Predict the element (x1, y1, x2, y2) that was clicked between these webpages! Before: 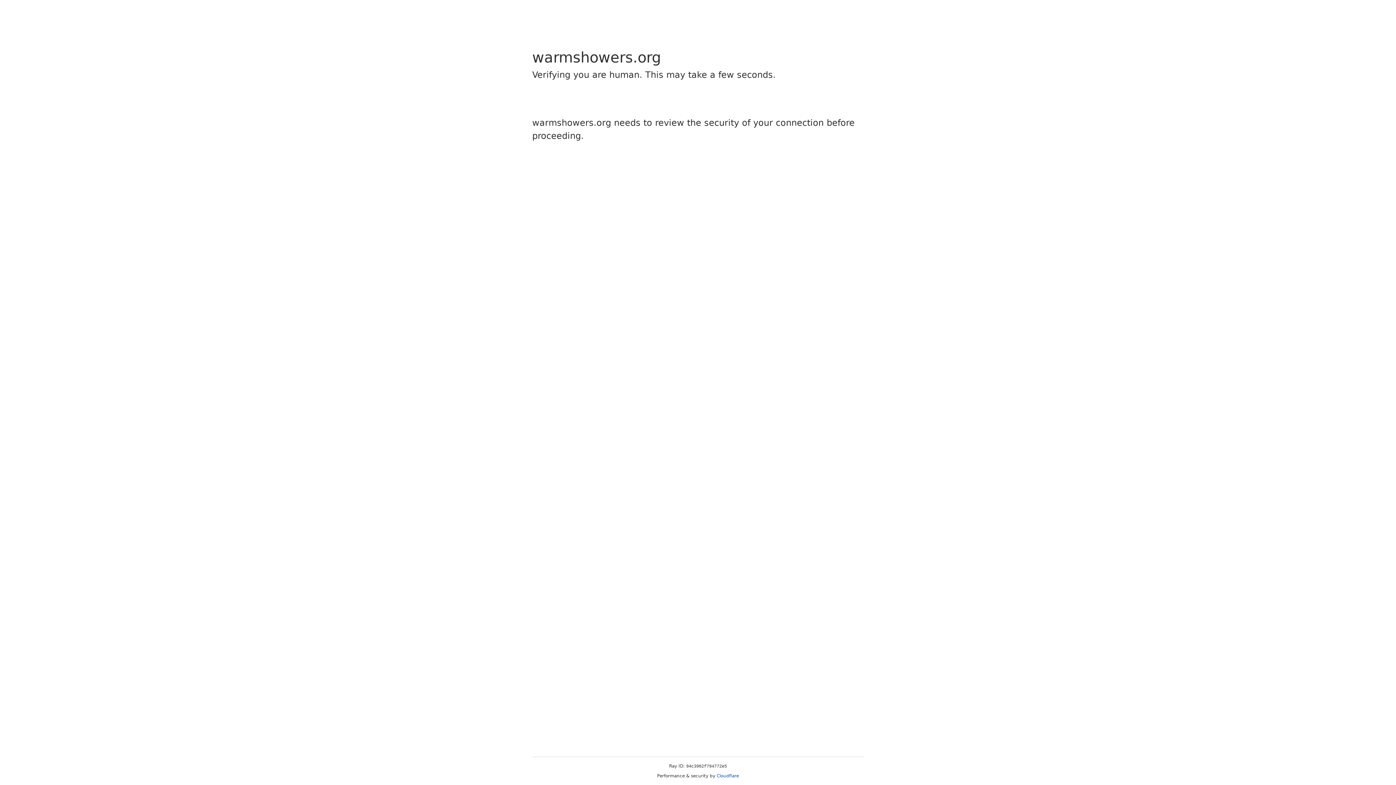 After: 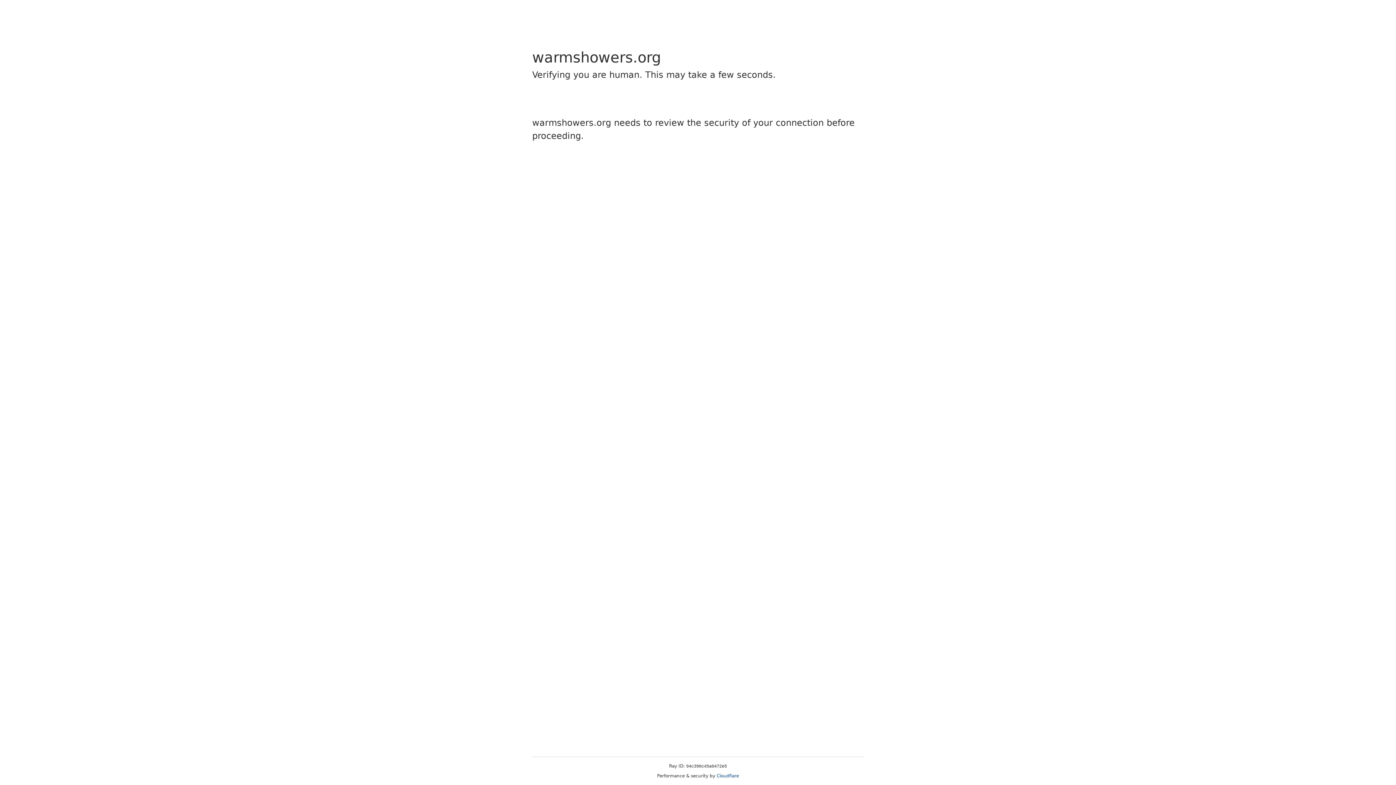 Action: bbox: (716, 773, 739, 778) label: Cloudflare